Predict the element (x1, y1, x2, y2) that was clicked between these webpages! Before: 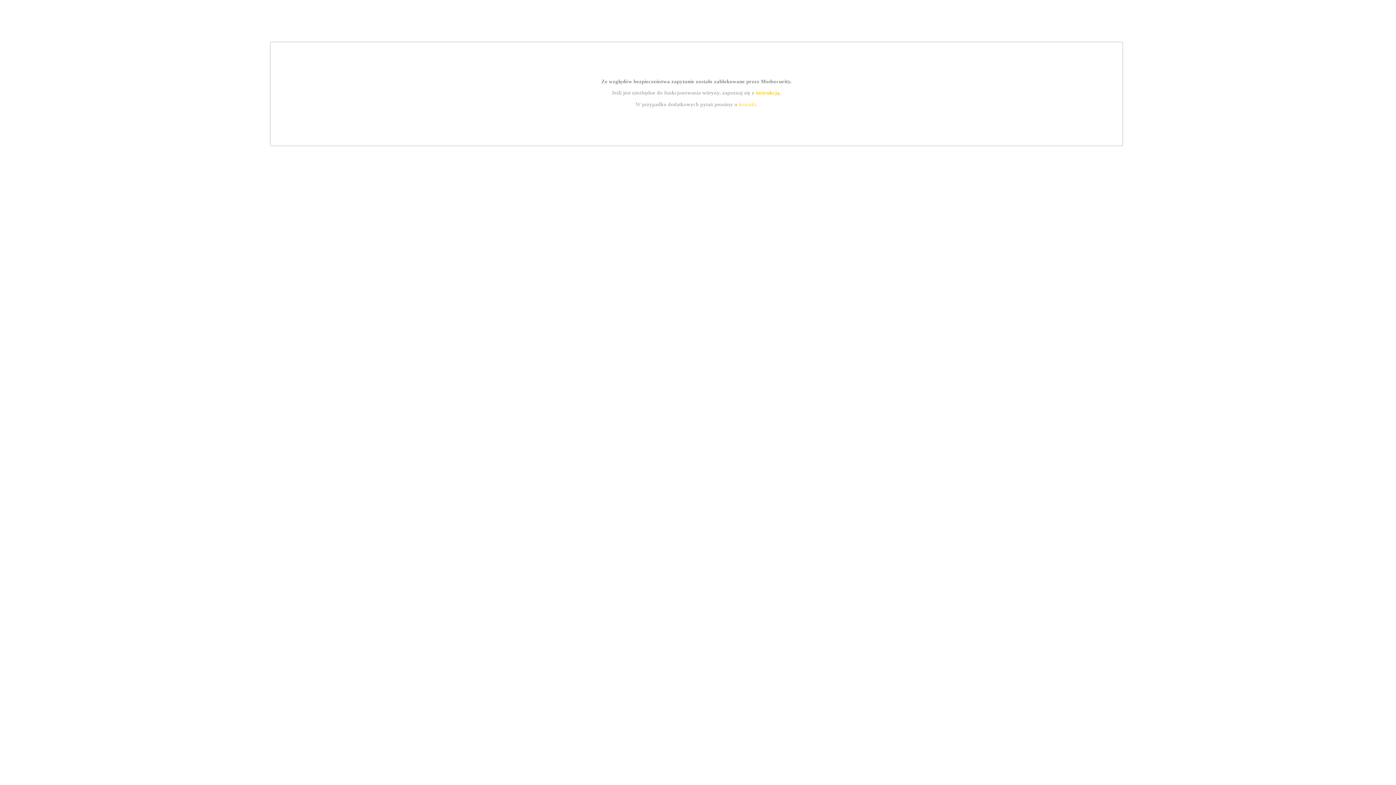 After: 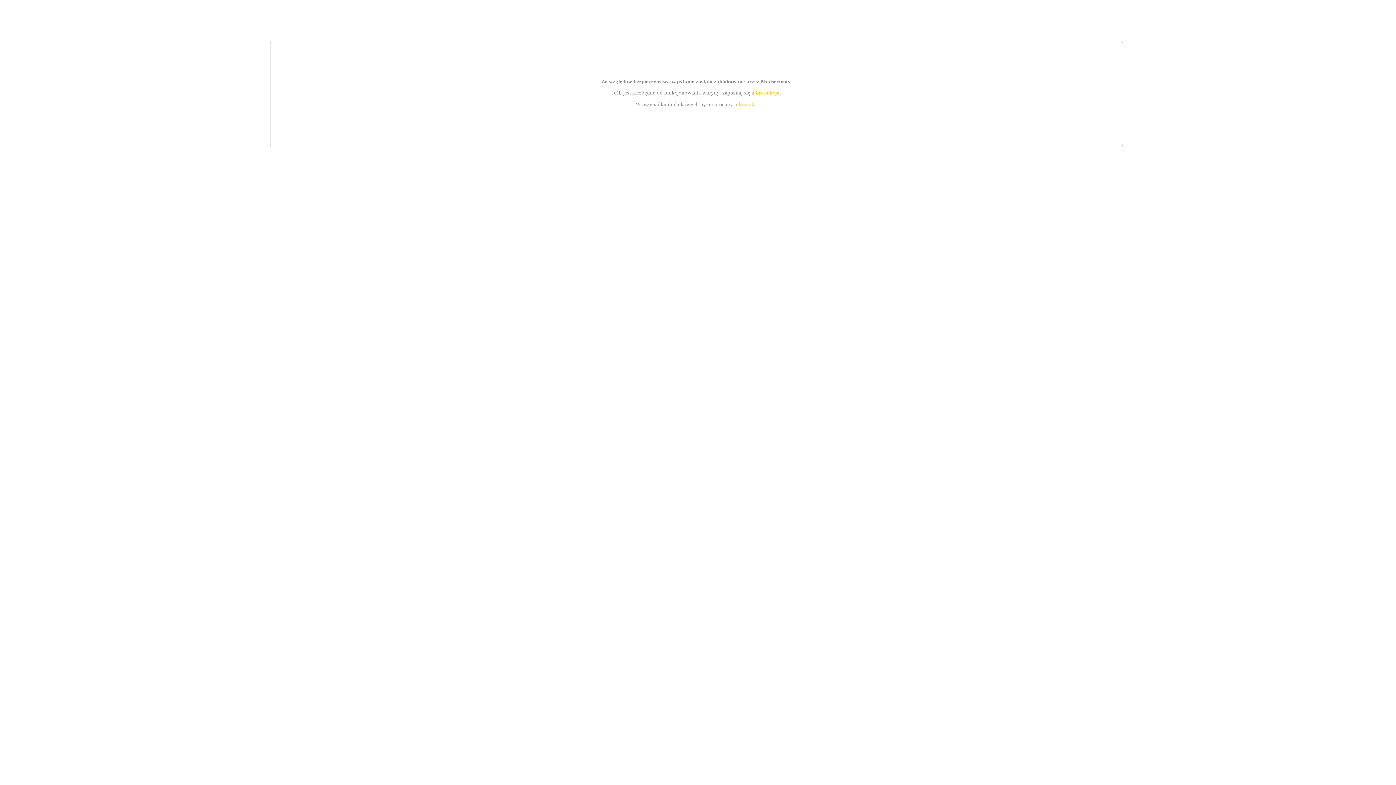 Action: bbox: (739, 101, 756, 107) label: kontakt